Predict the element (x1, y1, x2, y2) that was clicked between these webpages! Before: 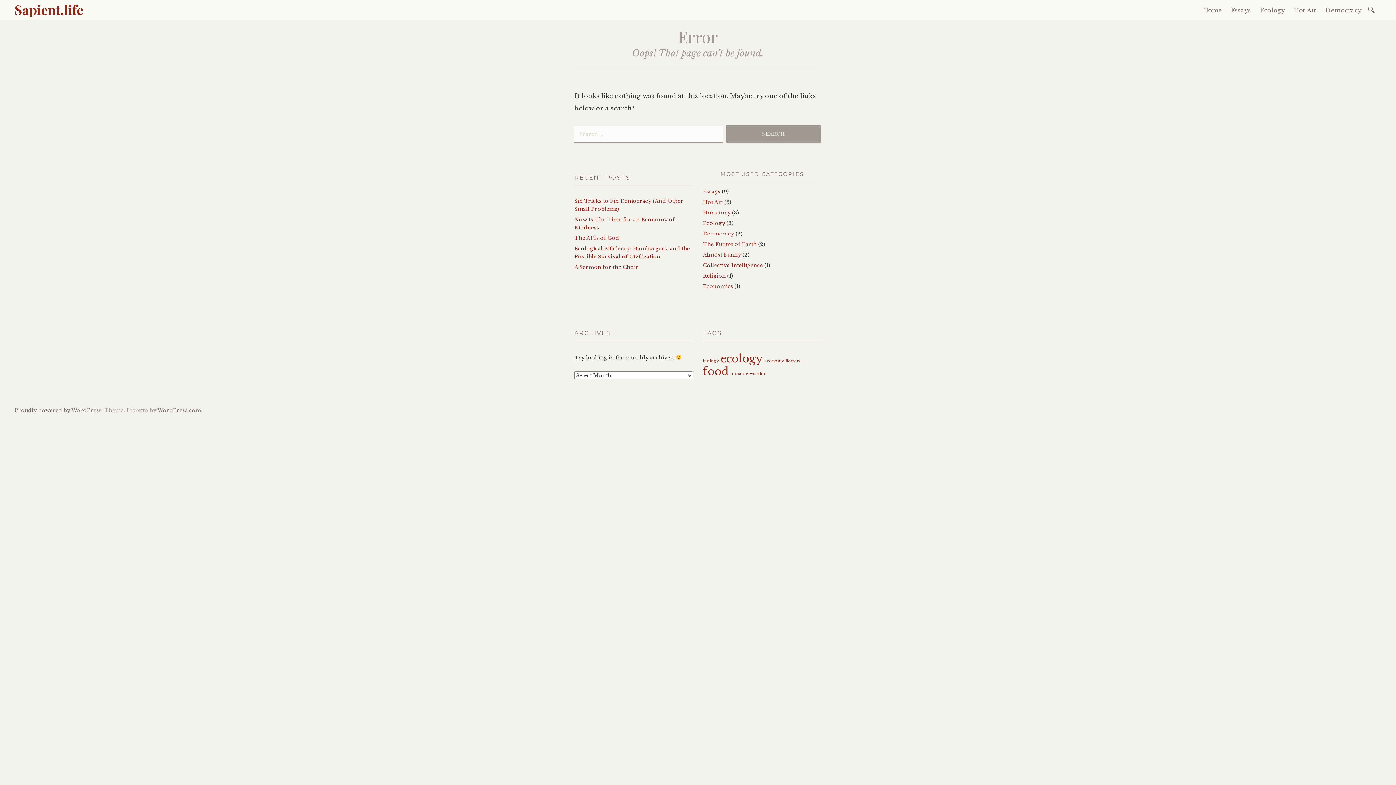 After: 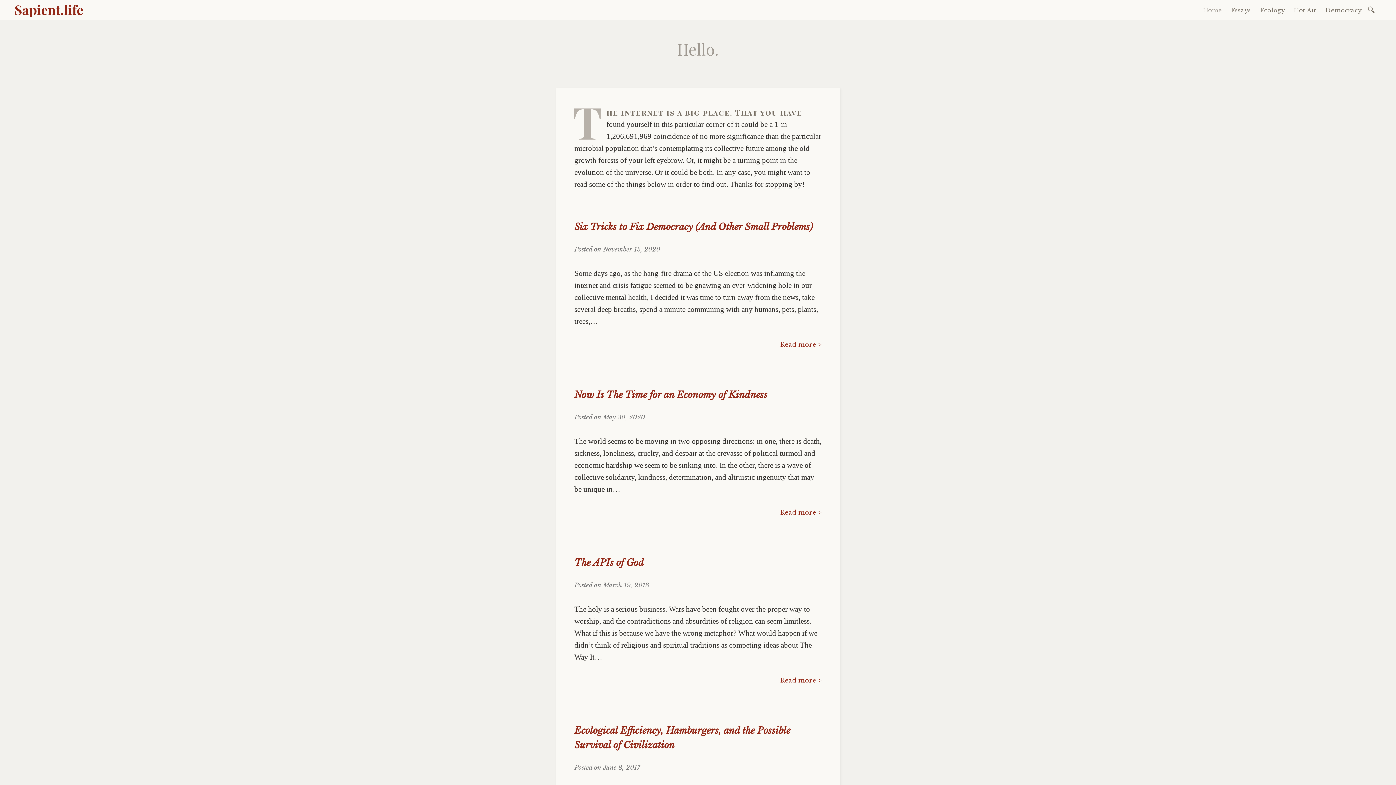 Action: bbox: (1199, 3, 1225, 16) label: Home